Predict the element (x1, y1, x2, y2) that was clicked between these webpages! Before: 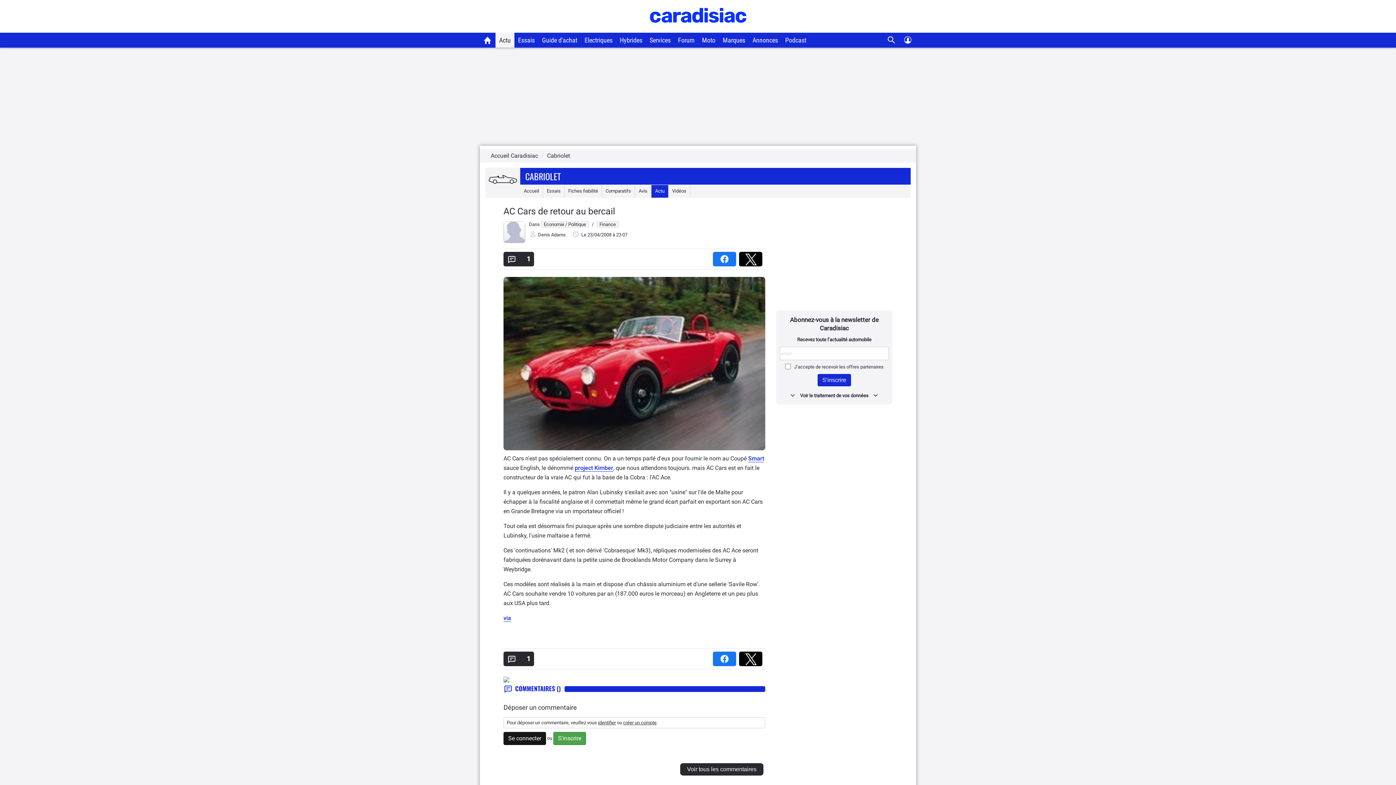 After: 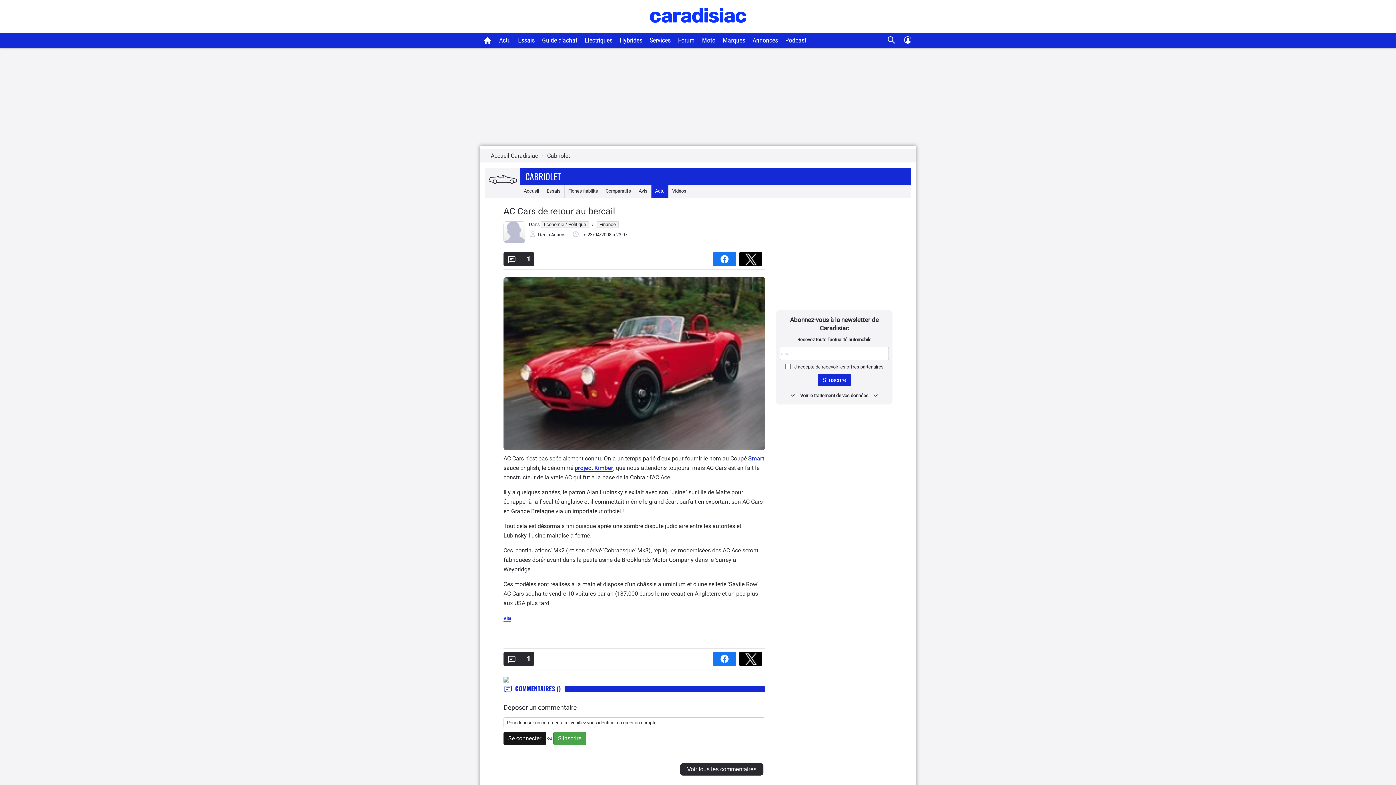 Action: bbox: (739, 654, 765, 659) label:  